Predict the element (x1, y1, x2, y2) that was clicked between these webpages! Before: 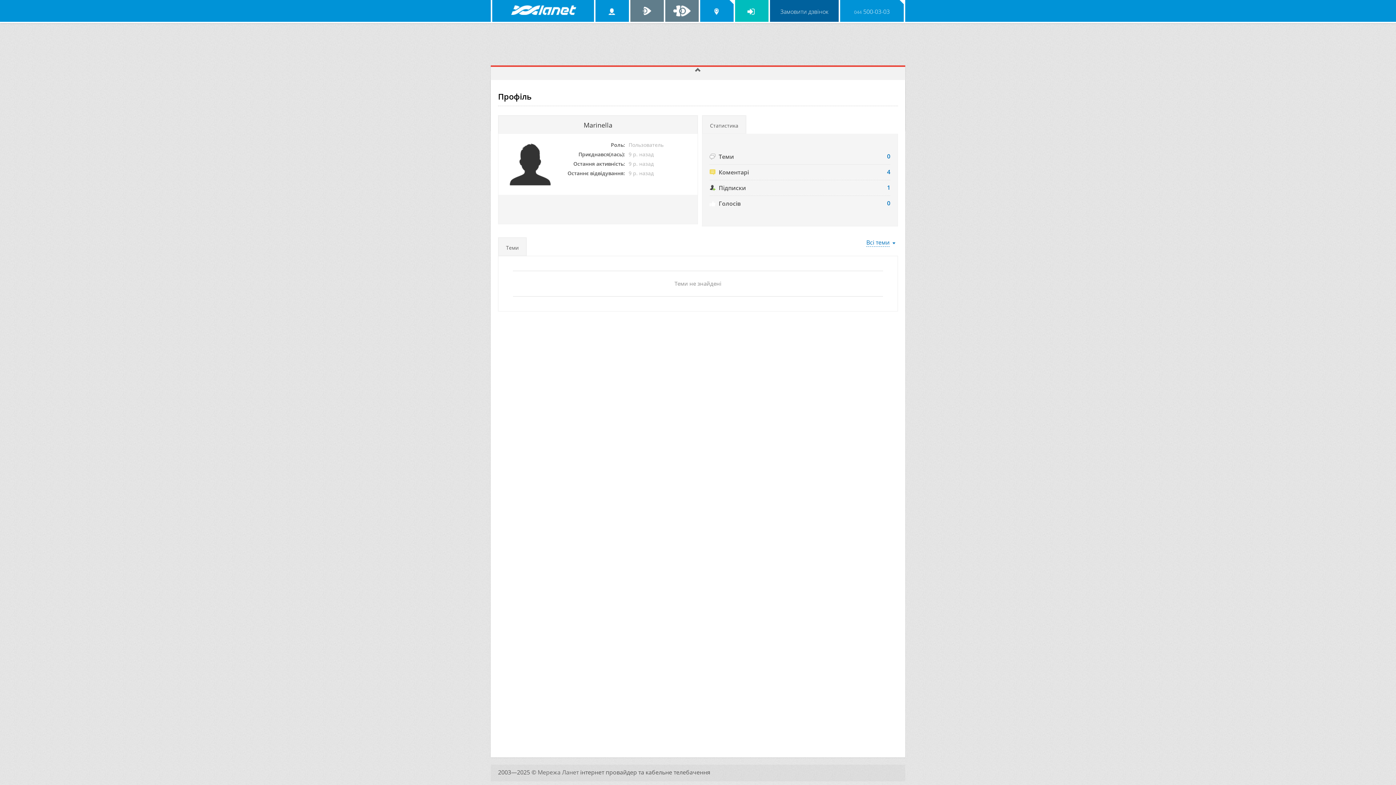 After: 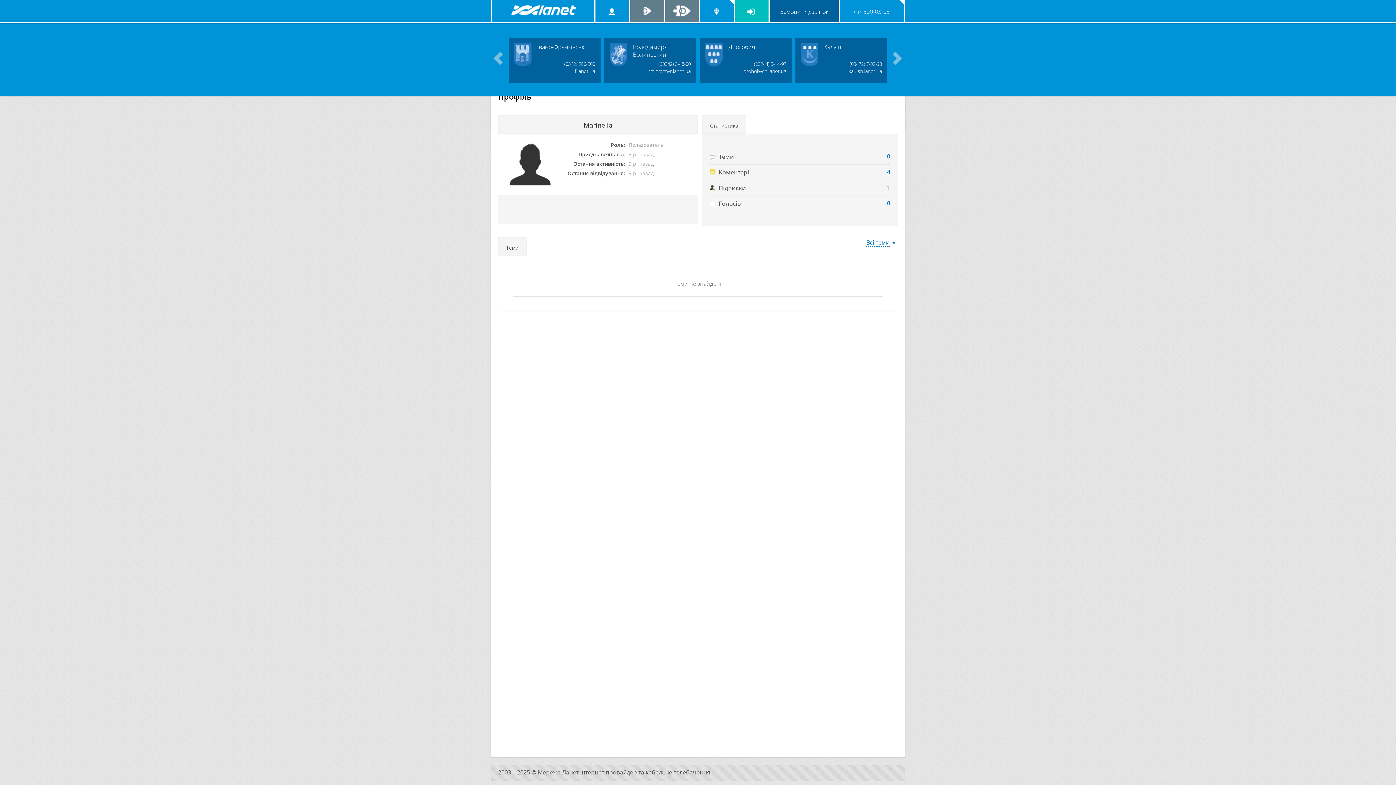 Action: label: Обрати місто bbox: (700, 0, 733, 21)